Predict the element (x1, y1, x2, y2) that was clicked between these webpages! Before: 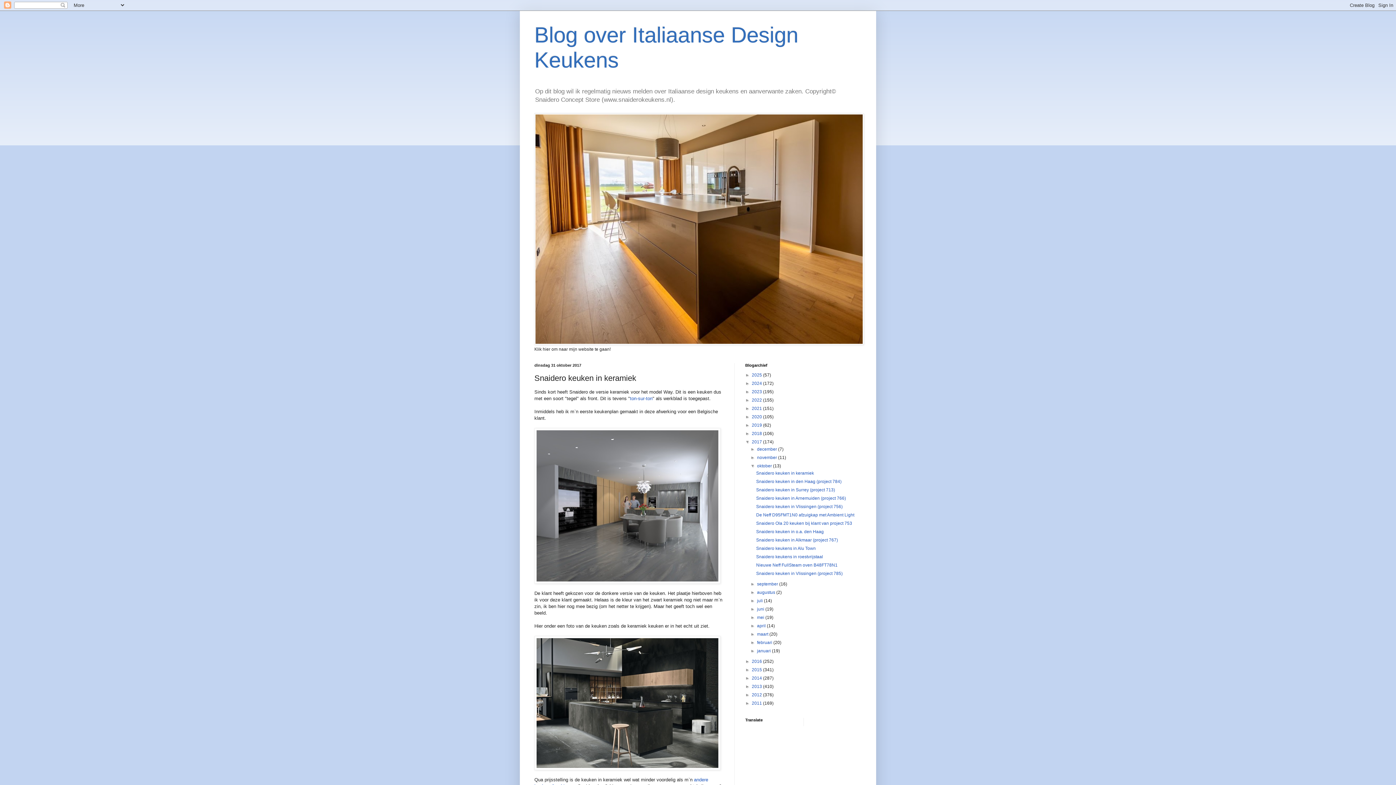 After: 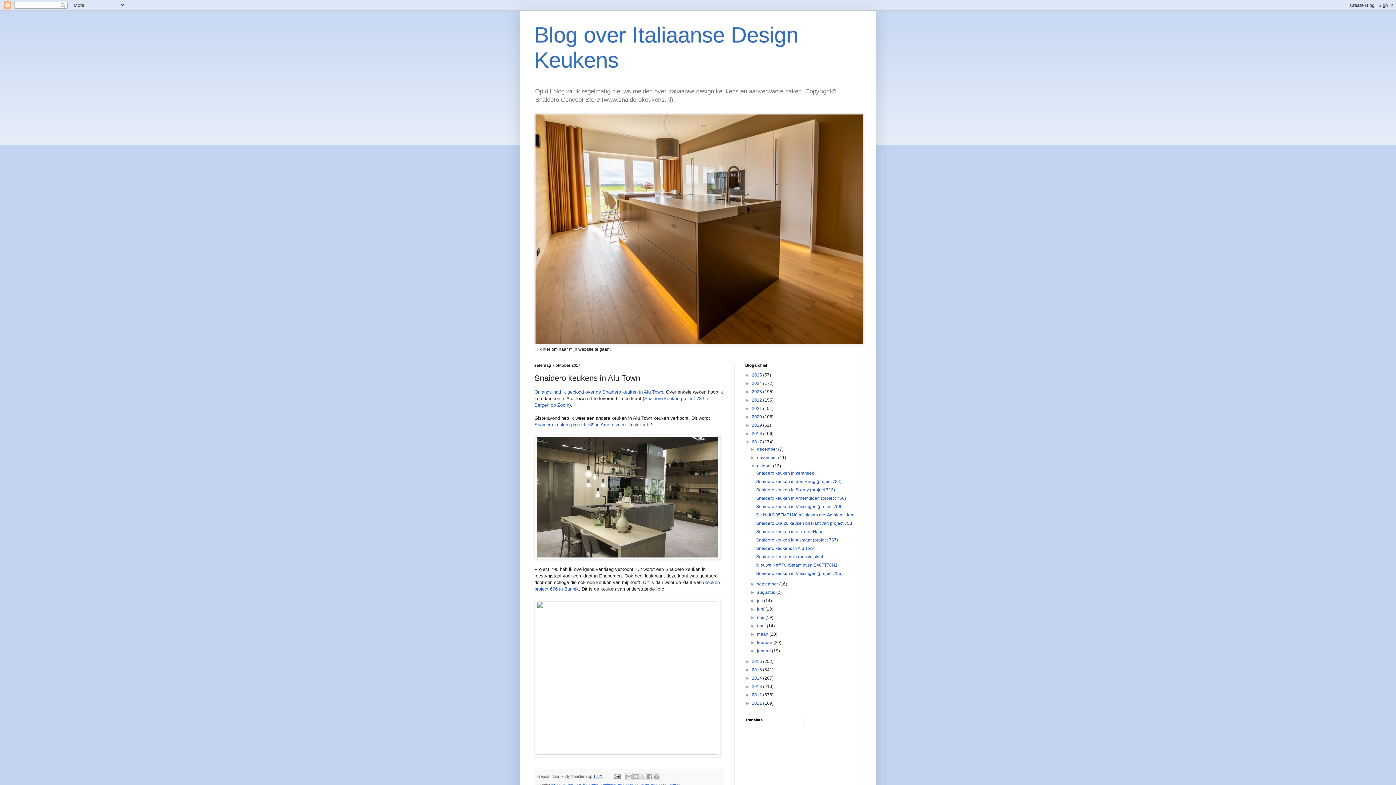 Action: label: Snaidero keukens in Alu Town bbox: (756, 546, 815, 551)